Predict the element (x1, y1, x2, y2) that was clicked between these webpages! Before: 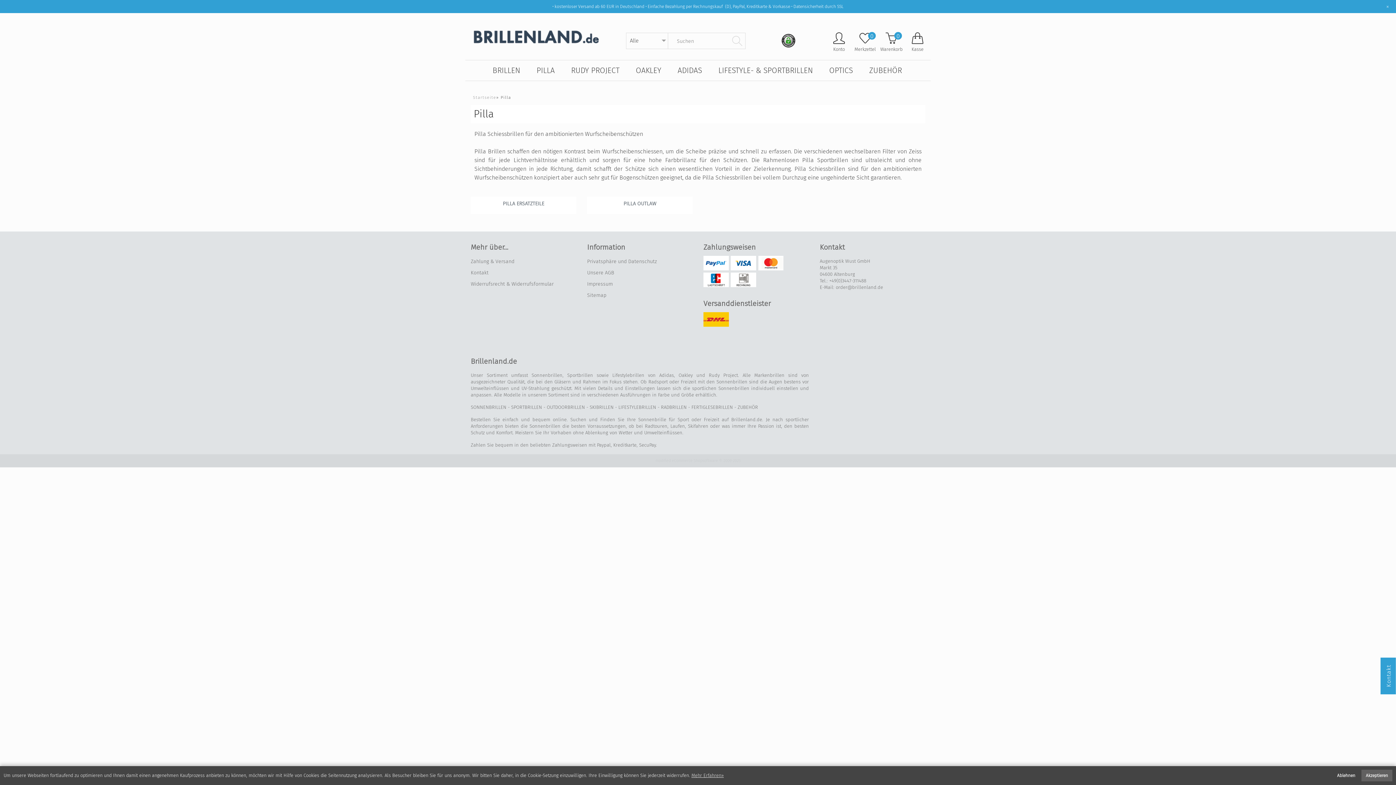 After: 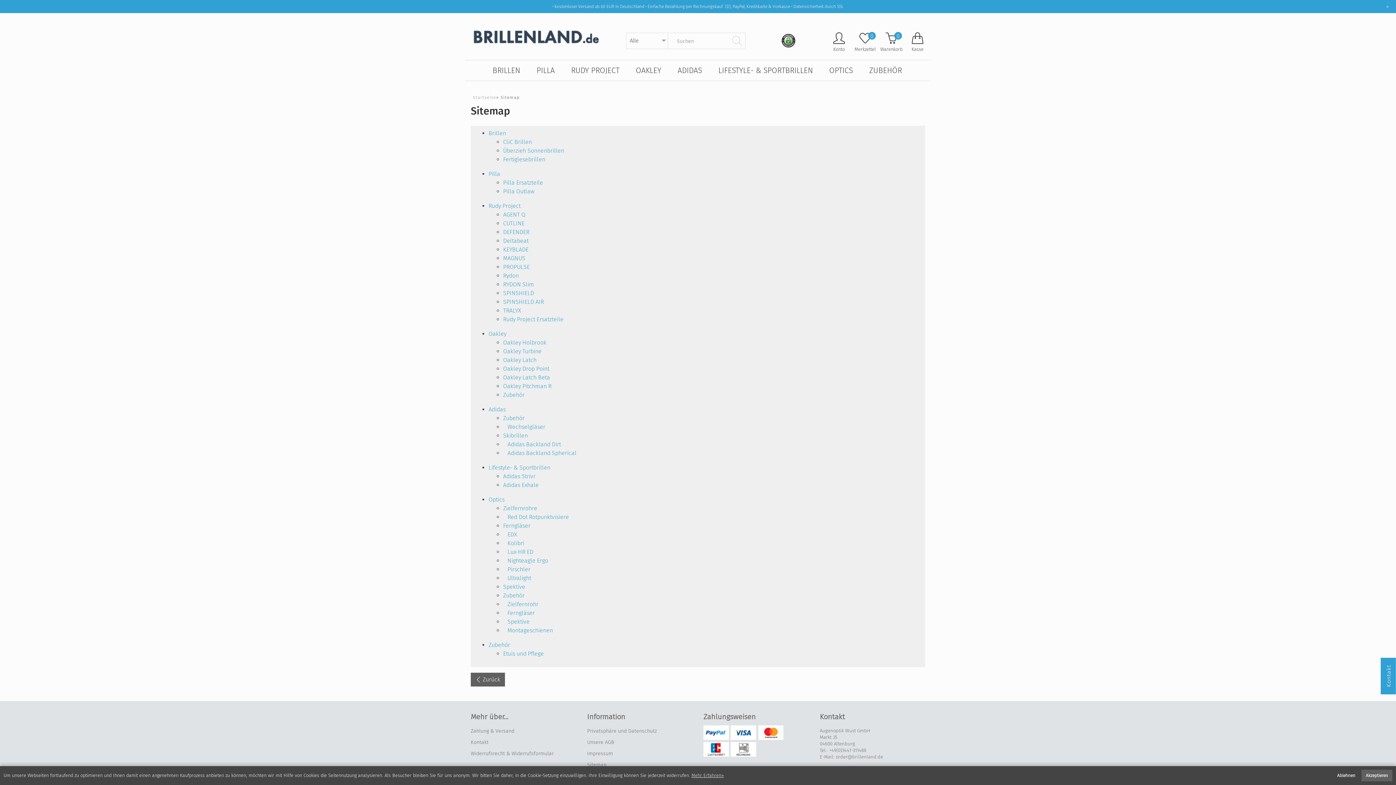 Action: label: Sitemap bbox: (587, 292, 606, 298)